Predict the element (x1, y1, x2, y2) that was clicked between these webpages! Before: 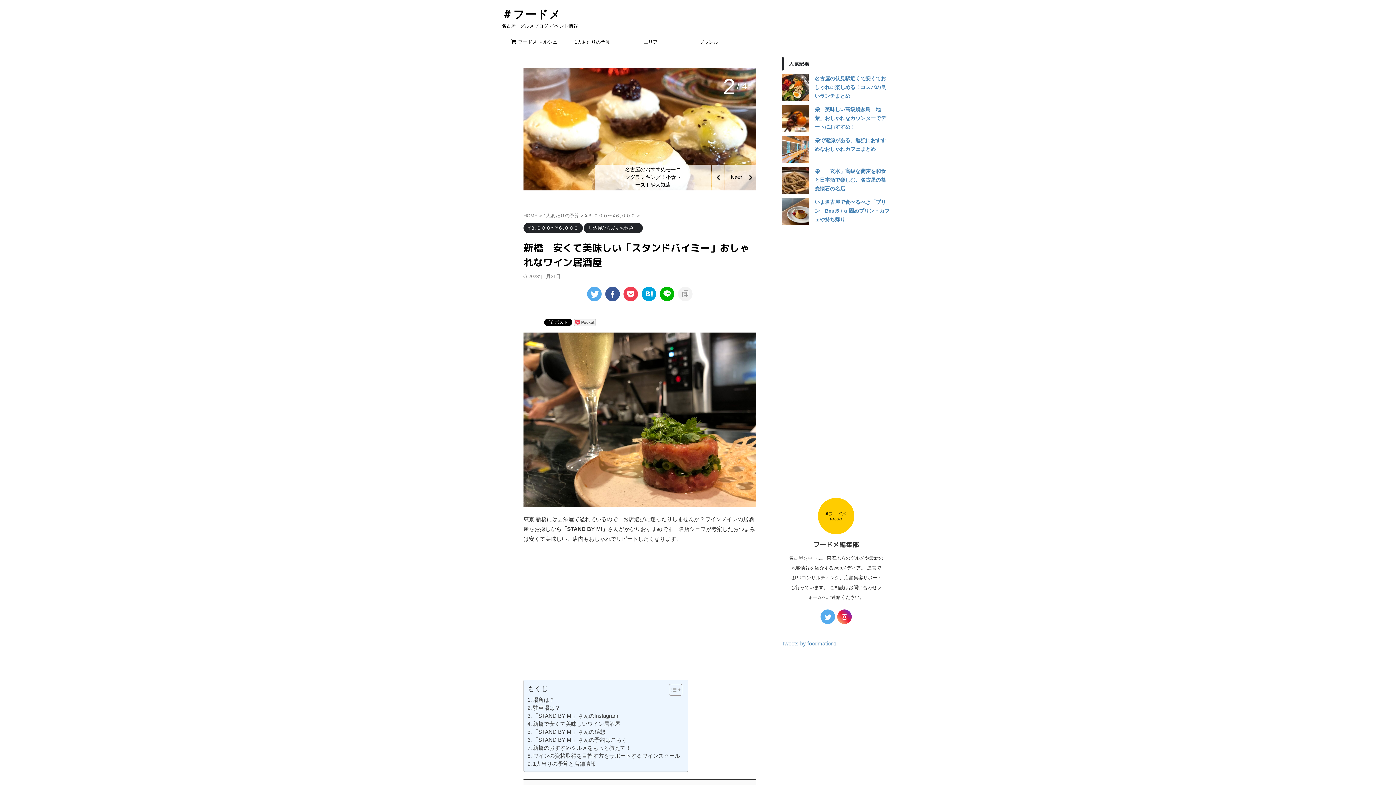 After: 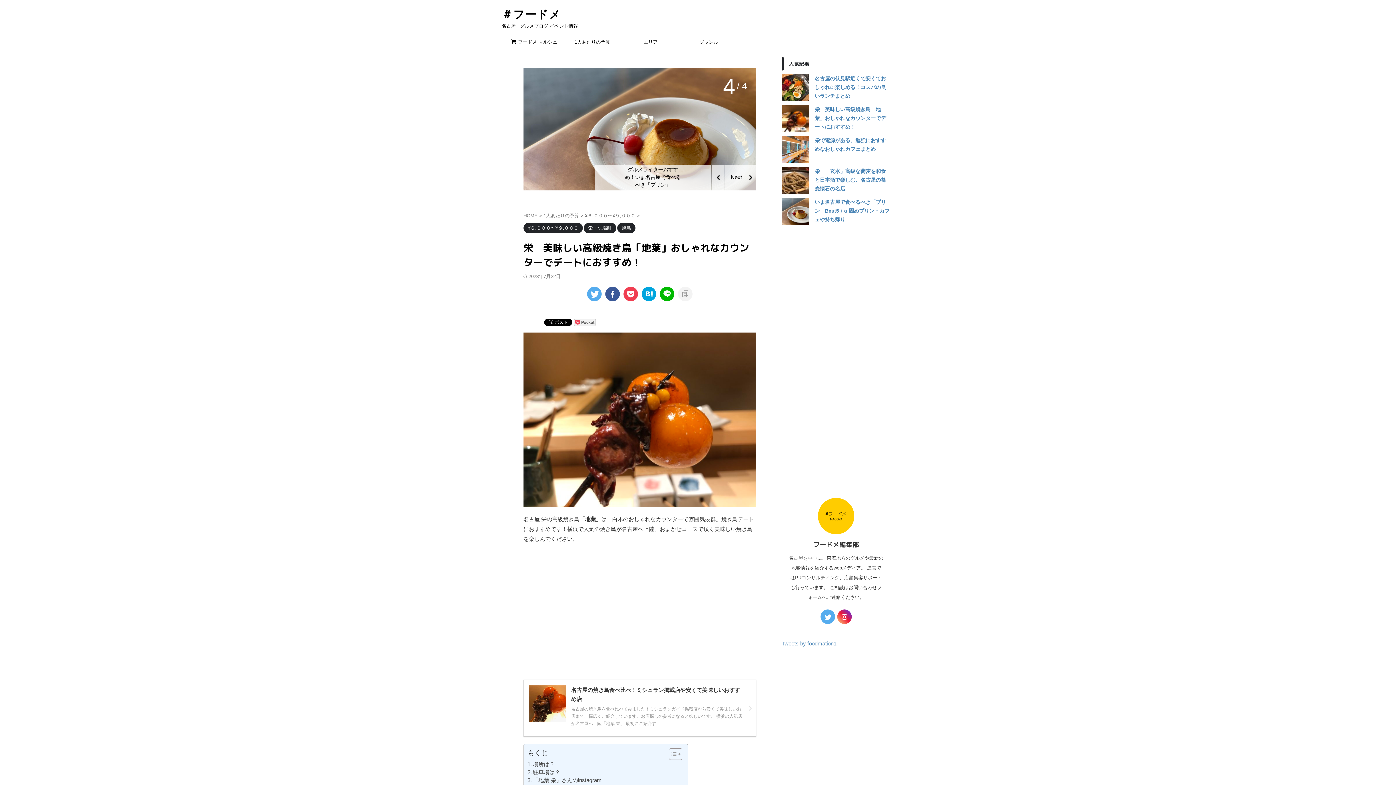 Action: bbox: (814, 106, 886, 129) label: 栄　美味しい高級焼き鳥「地葉」おしゃれなカウンターでデートにおすすめ！